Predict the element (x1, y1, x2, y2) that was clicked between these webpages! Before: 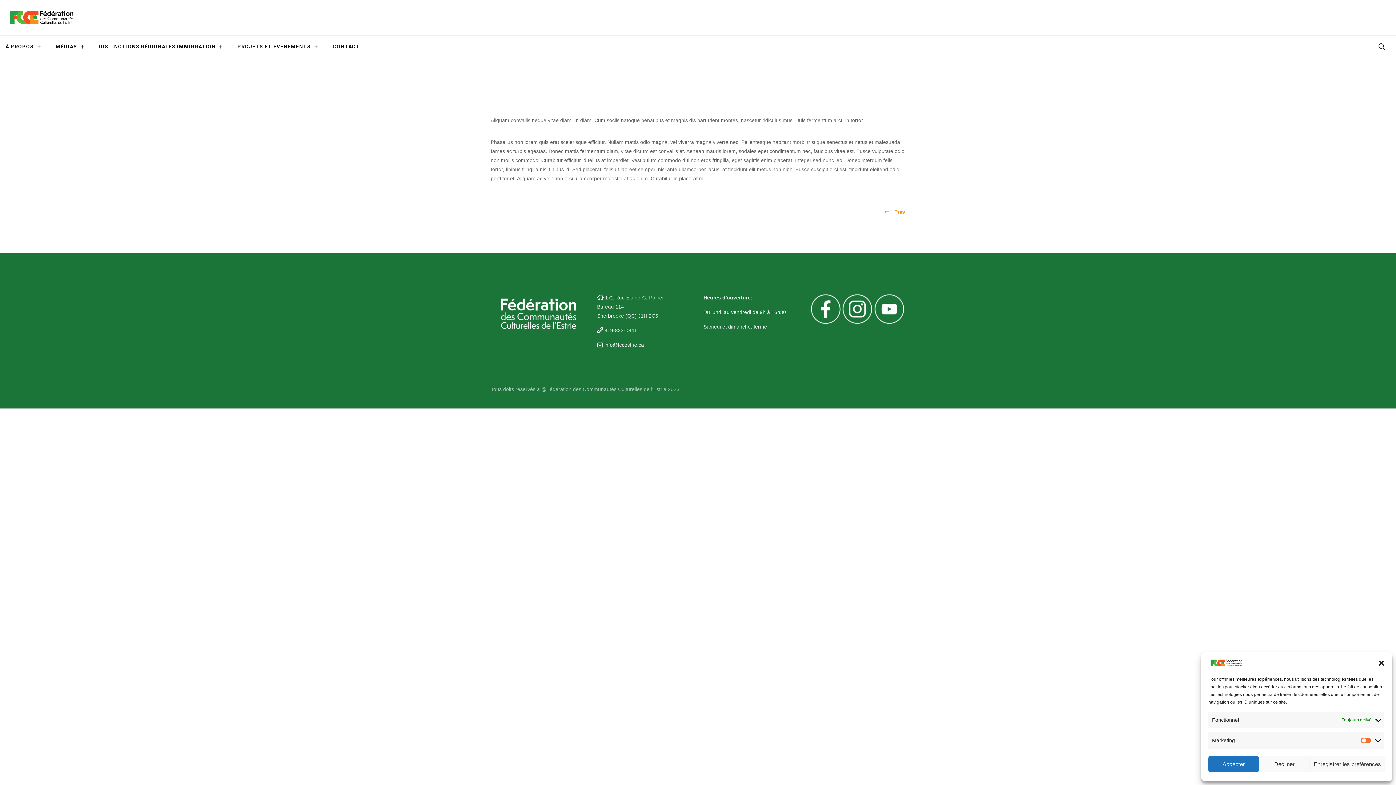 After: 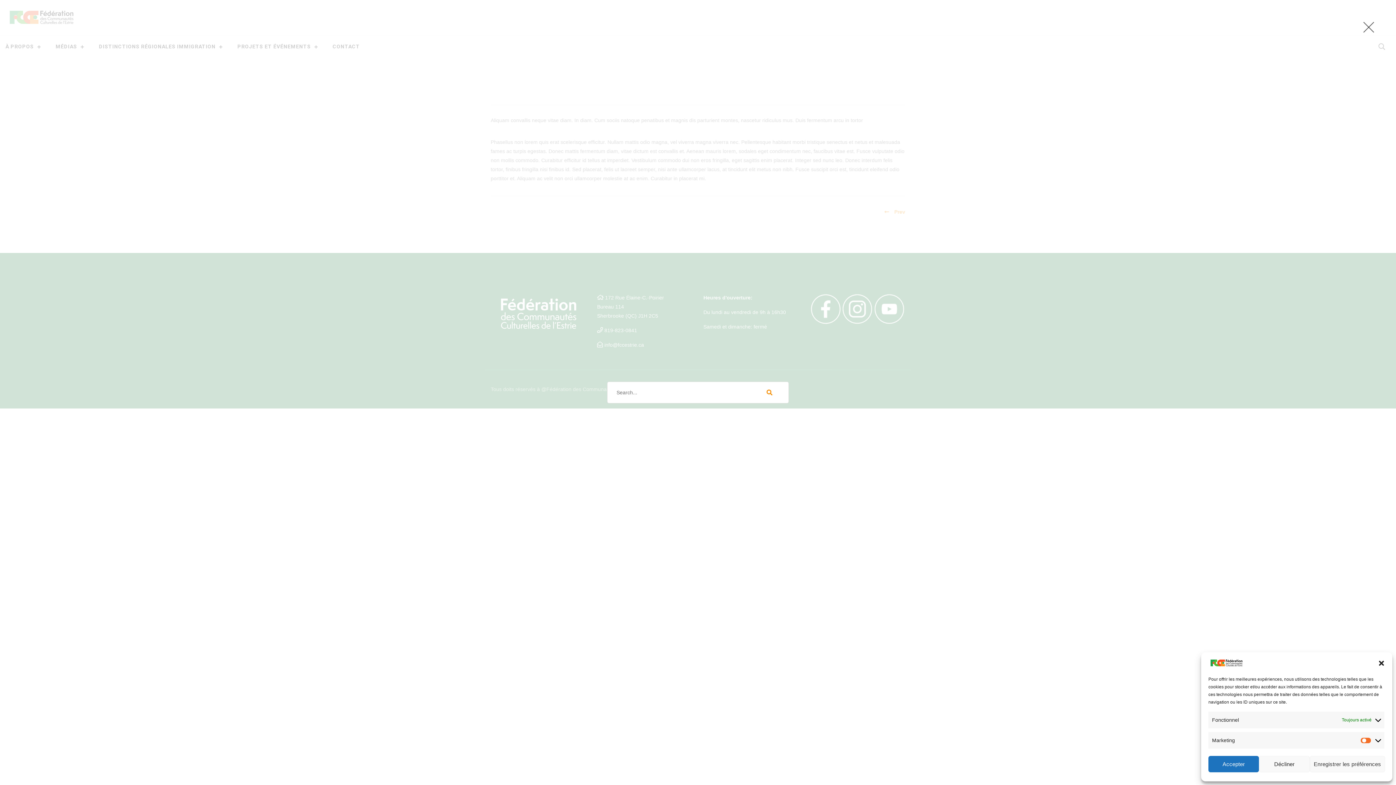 Action: bbox: (1373, 37, 1390, 55)